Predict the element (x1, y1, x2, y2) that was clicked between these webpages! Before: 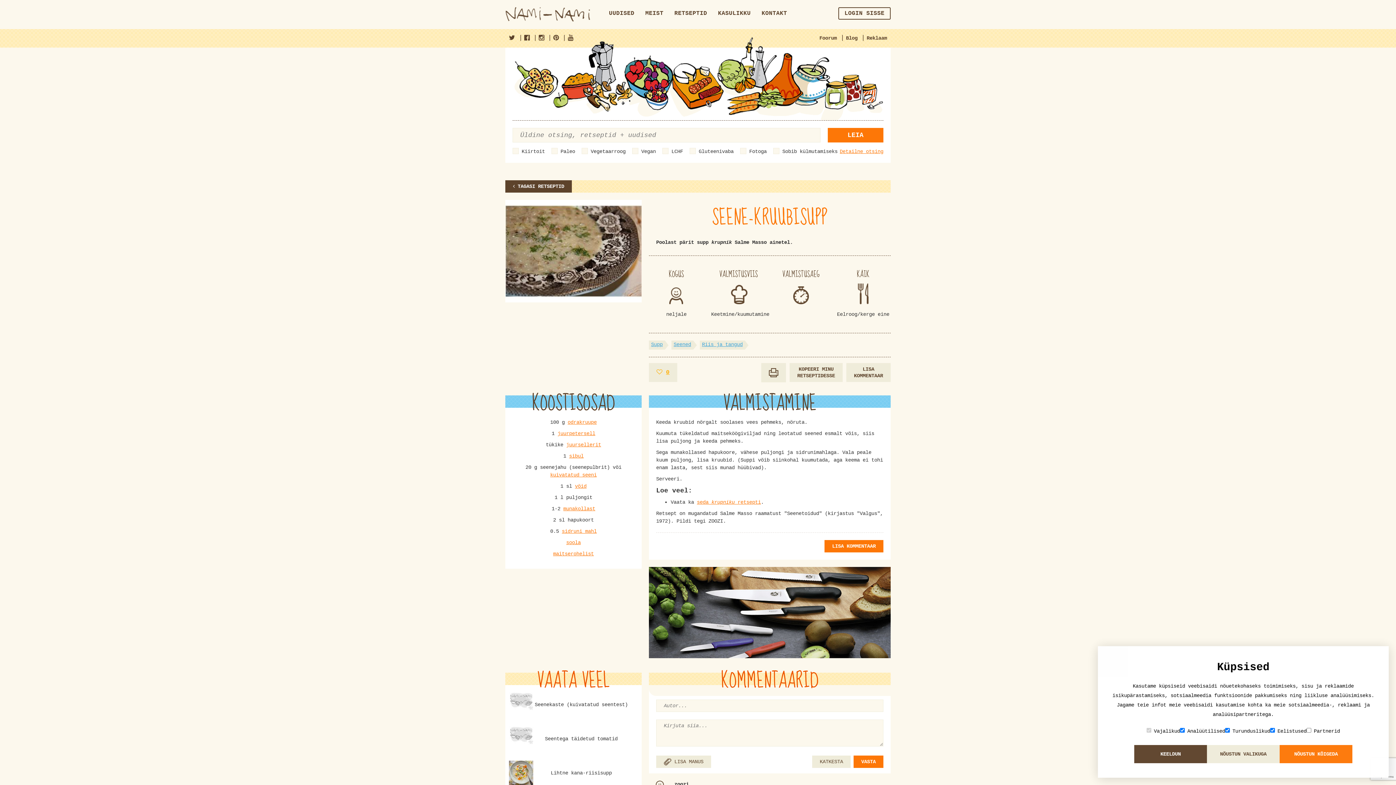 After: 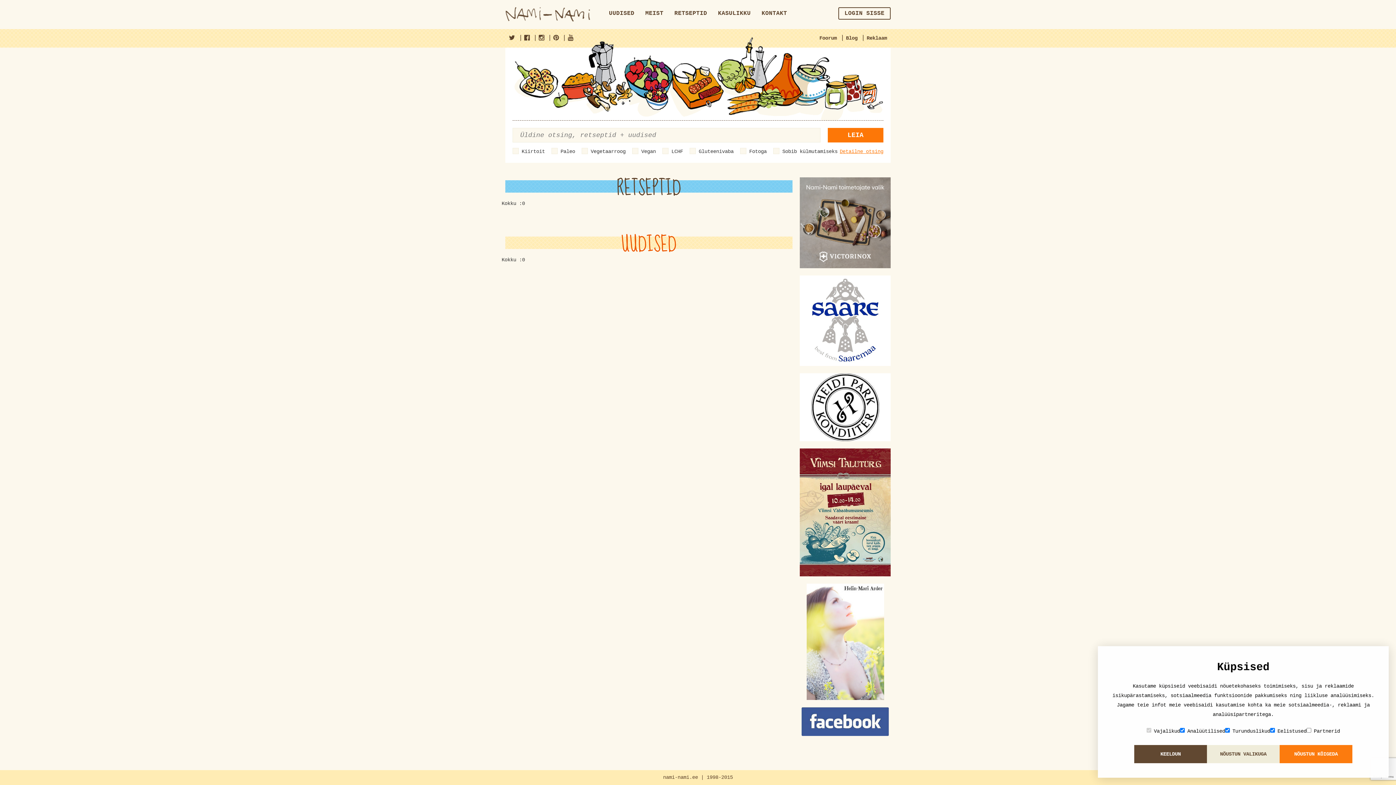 Action: label: LEIA bbox: (827, 128, 883, 142)